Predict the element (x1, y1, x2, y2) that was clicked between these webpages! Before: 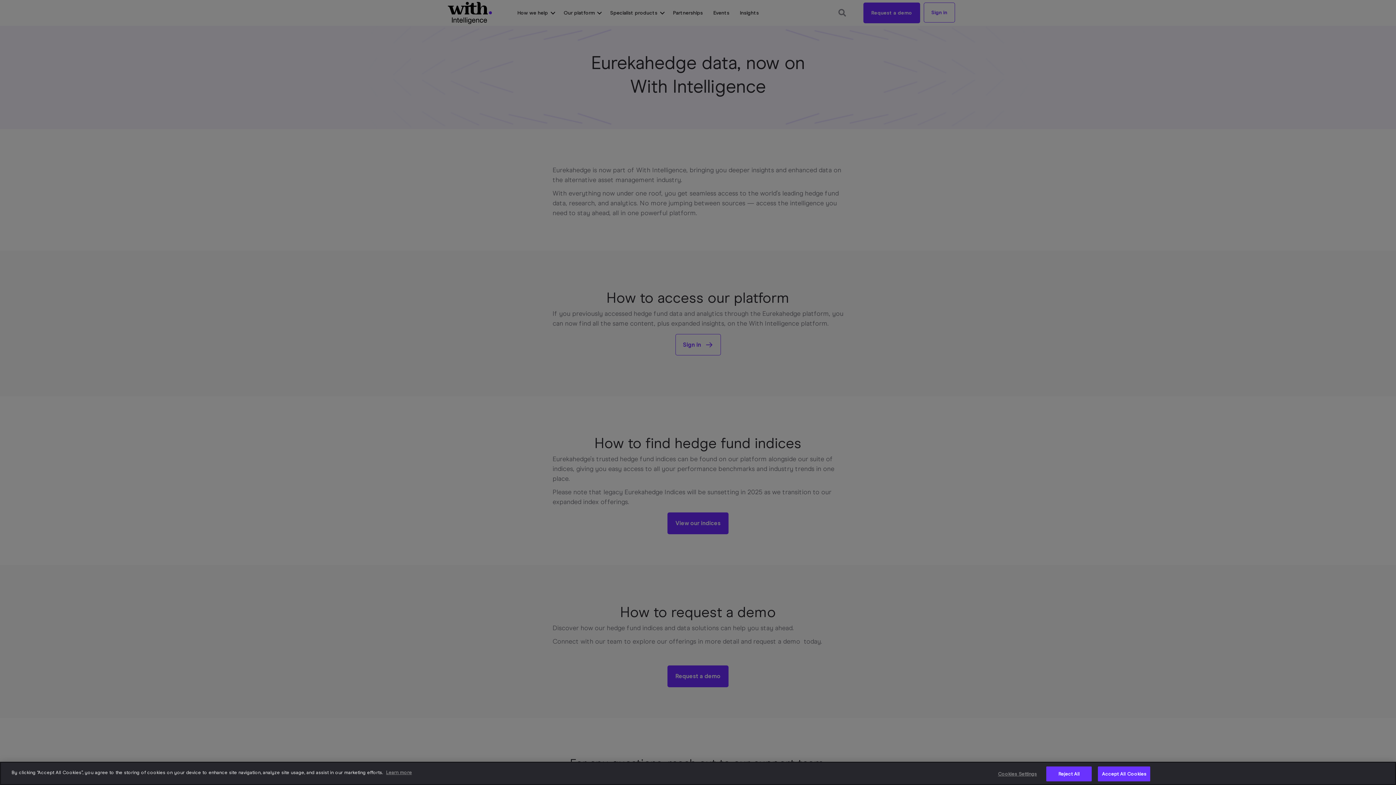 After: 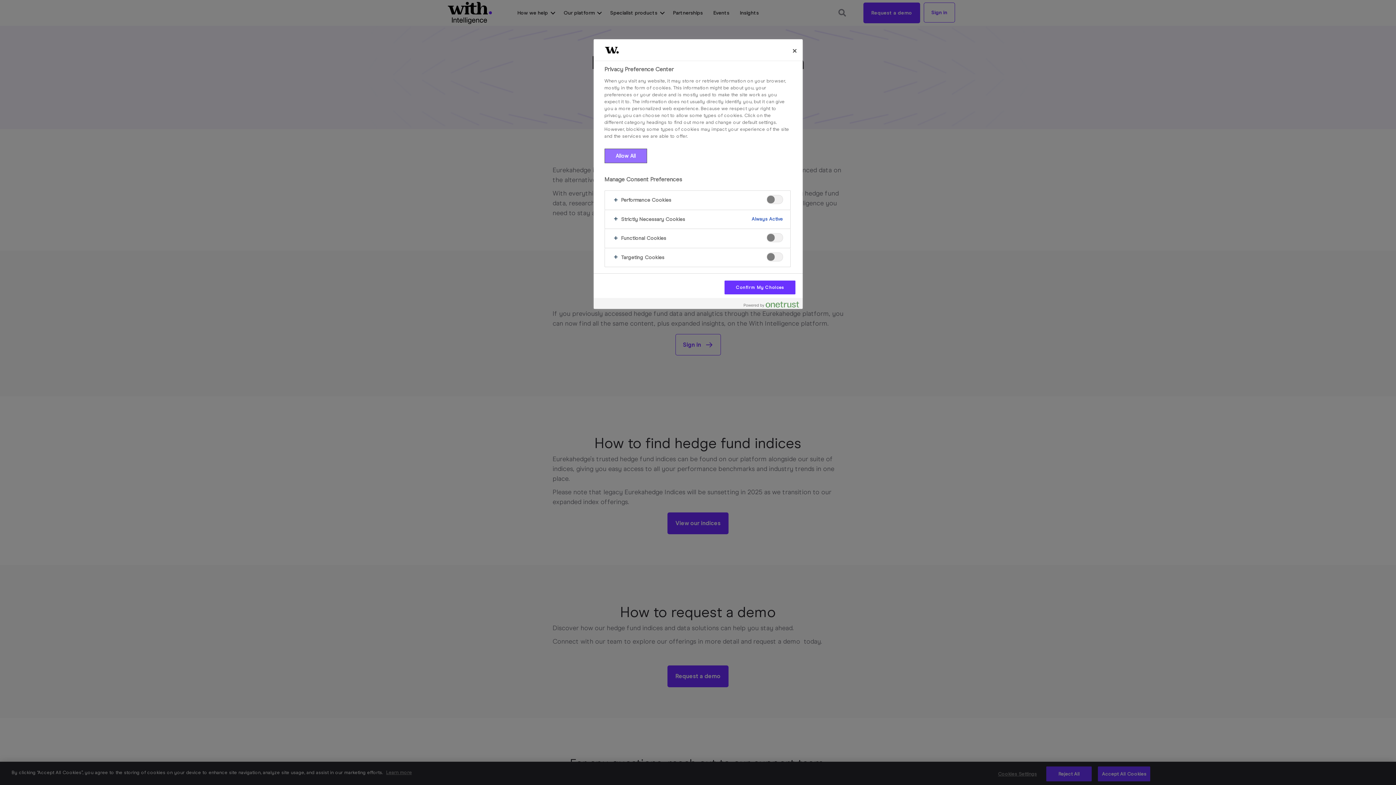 Action: label: Cookies Settings bbox: (994, 767, 1040, 781)